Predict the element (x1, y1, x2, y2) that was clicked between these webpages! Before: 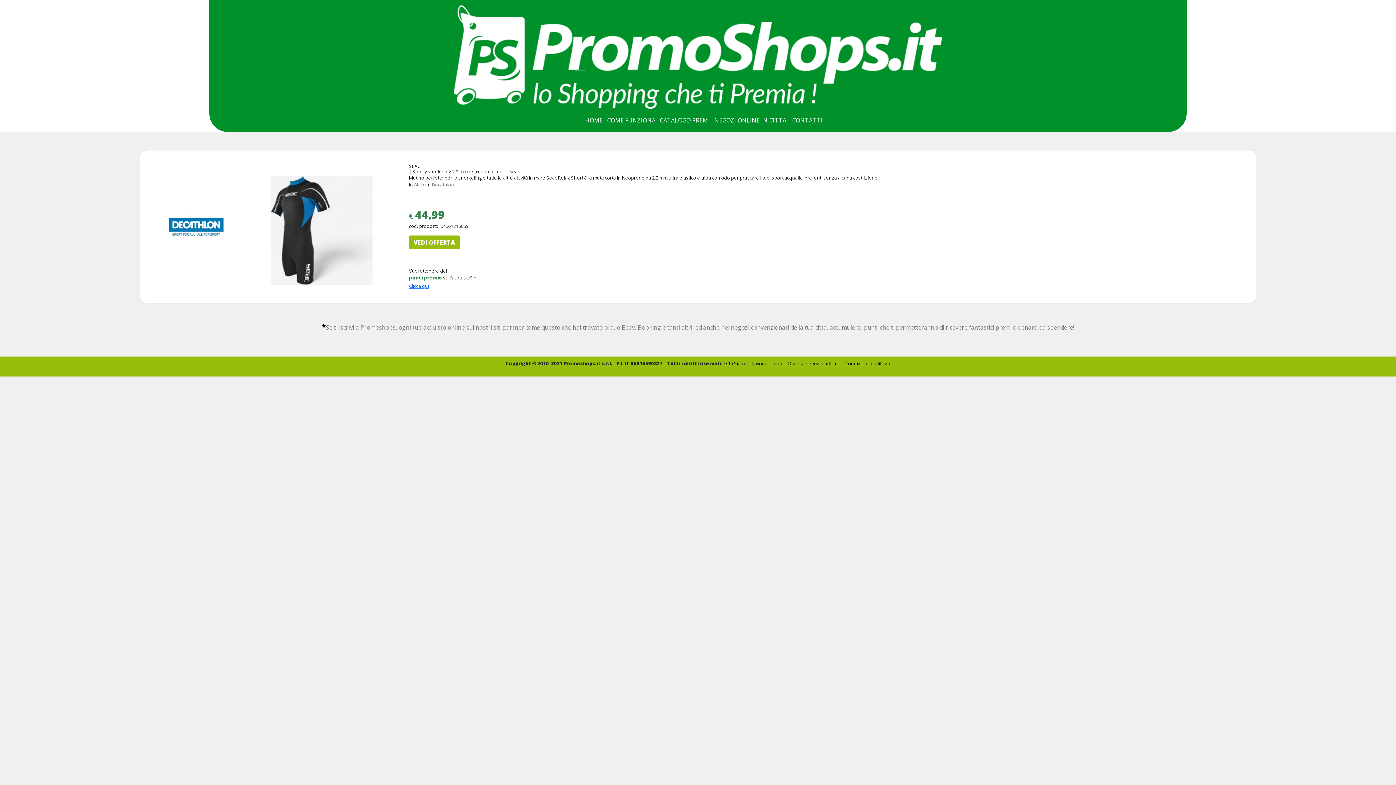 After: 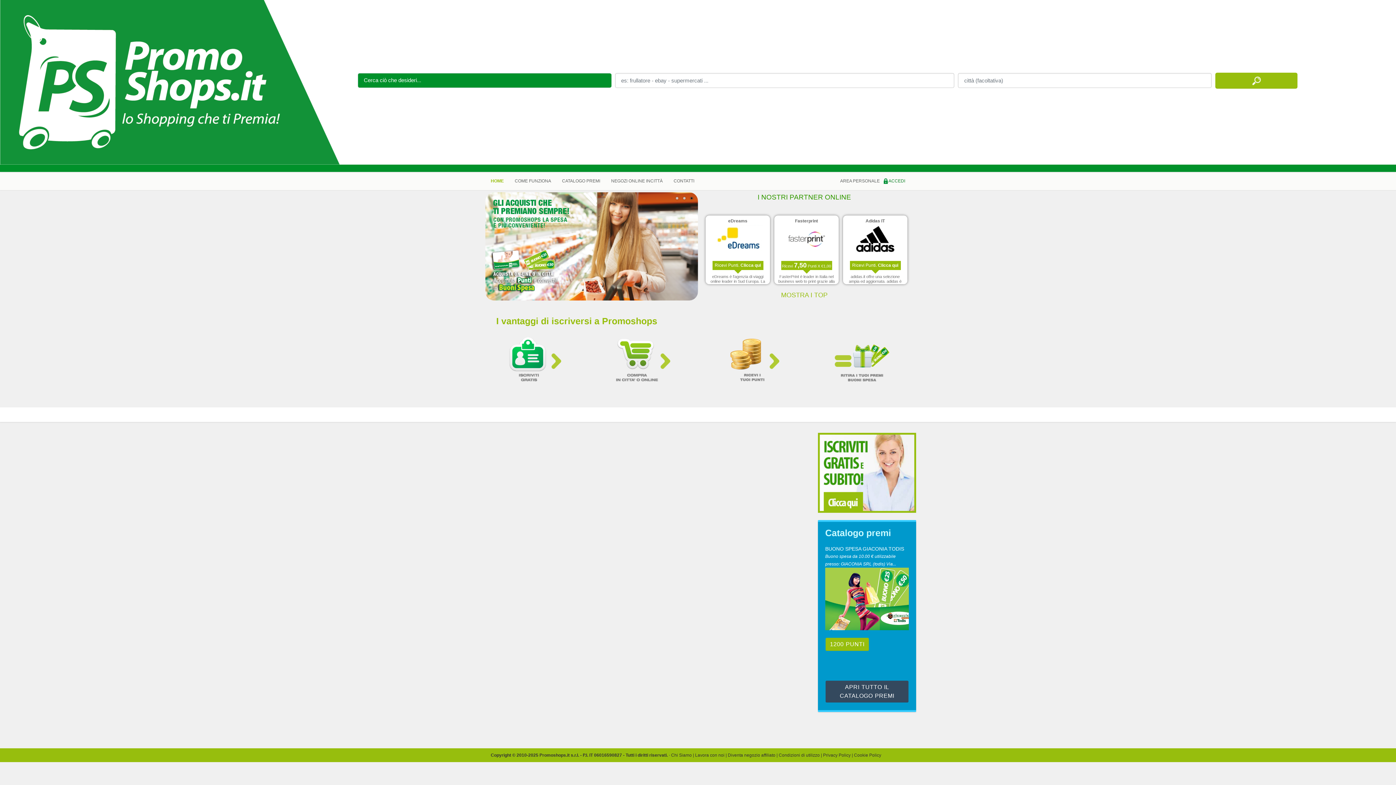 Action: label: HOME bbox: (583, 114, 605, 126)